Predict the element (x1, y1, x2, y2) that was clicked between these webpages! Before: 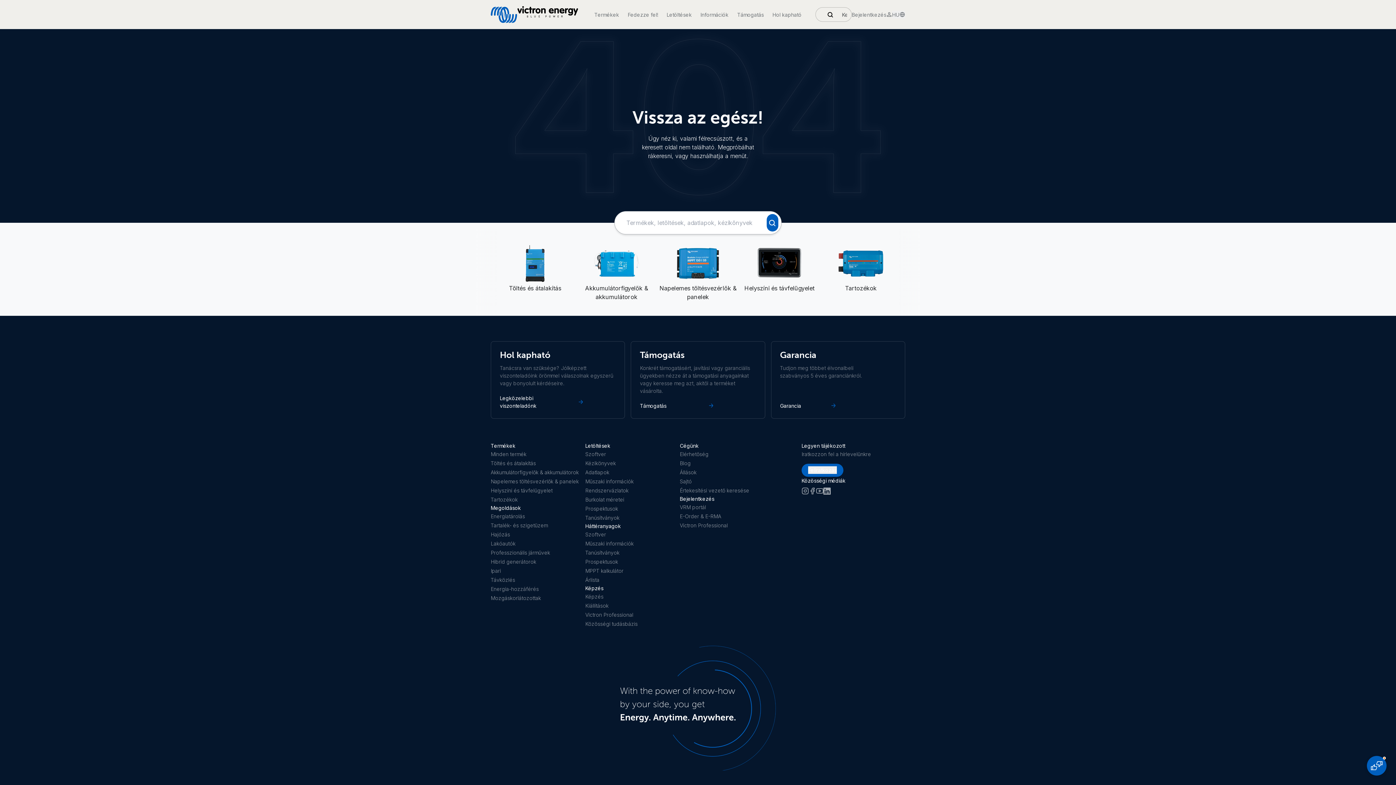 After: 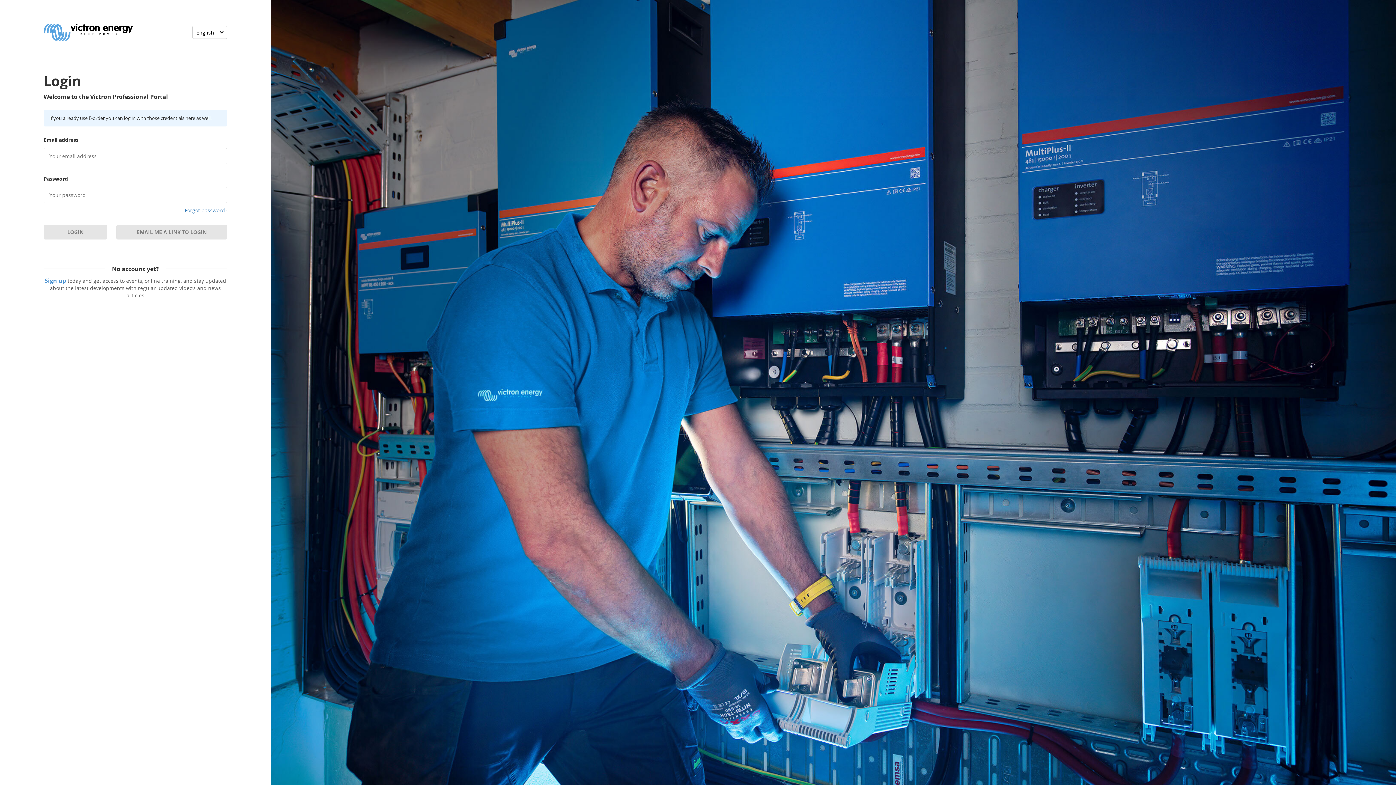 Action: bbox: (680, 521, 774, 530) label: Victron Professional